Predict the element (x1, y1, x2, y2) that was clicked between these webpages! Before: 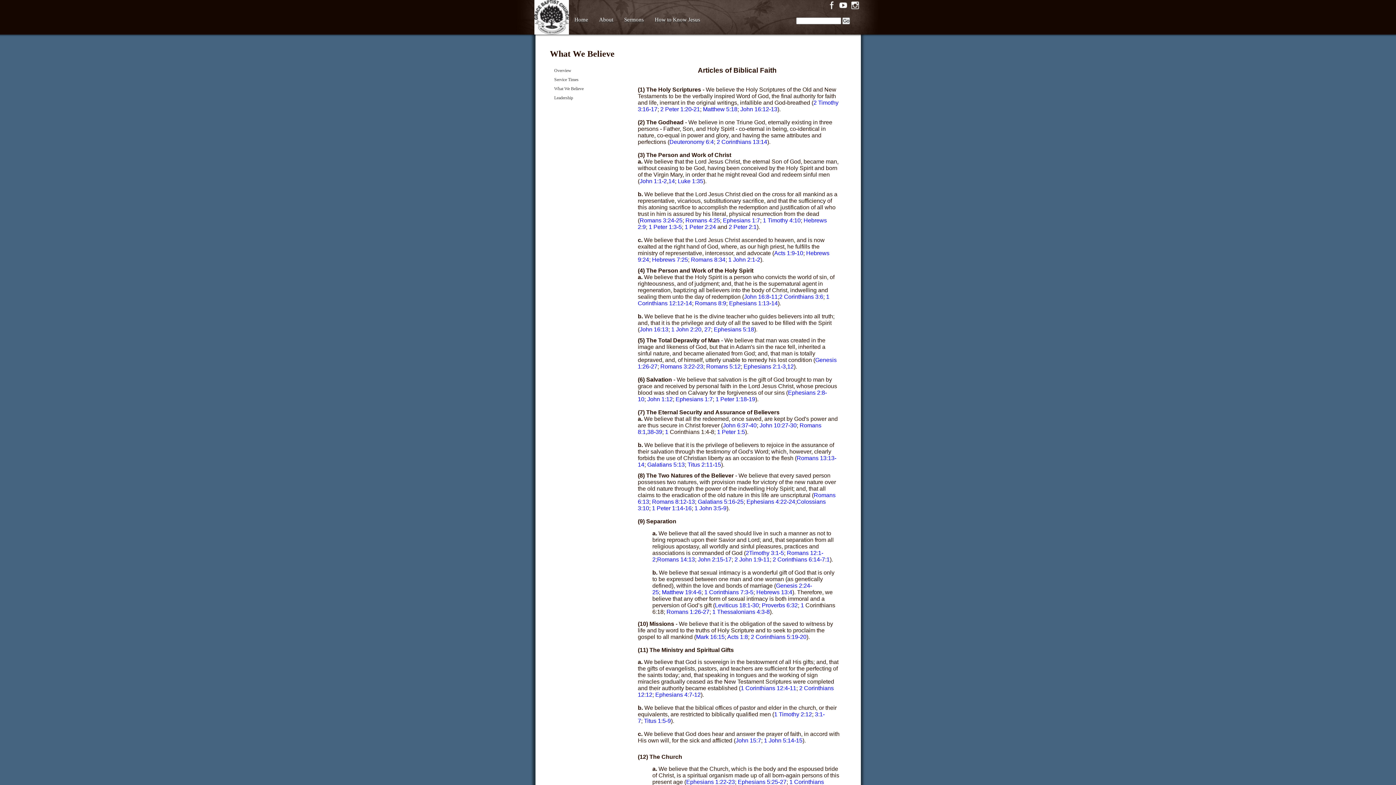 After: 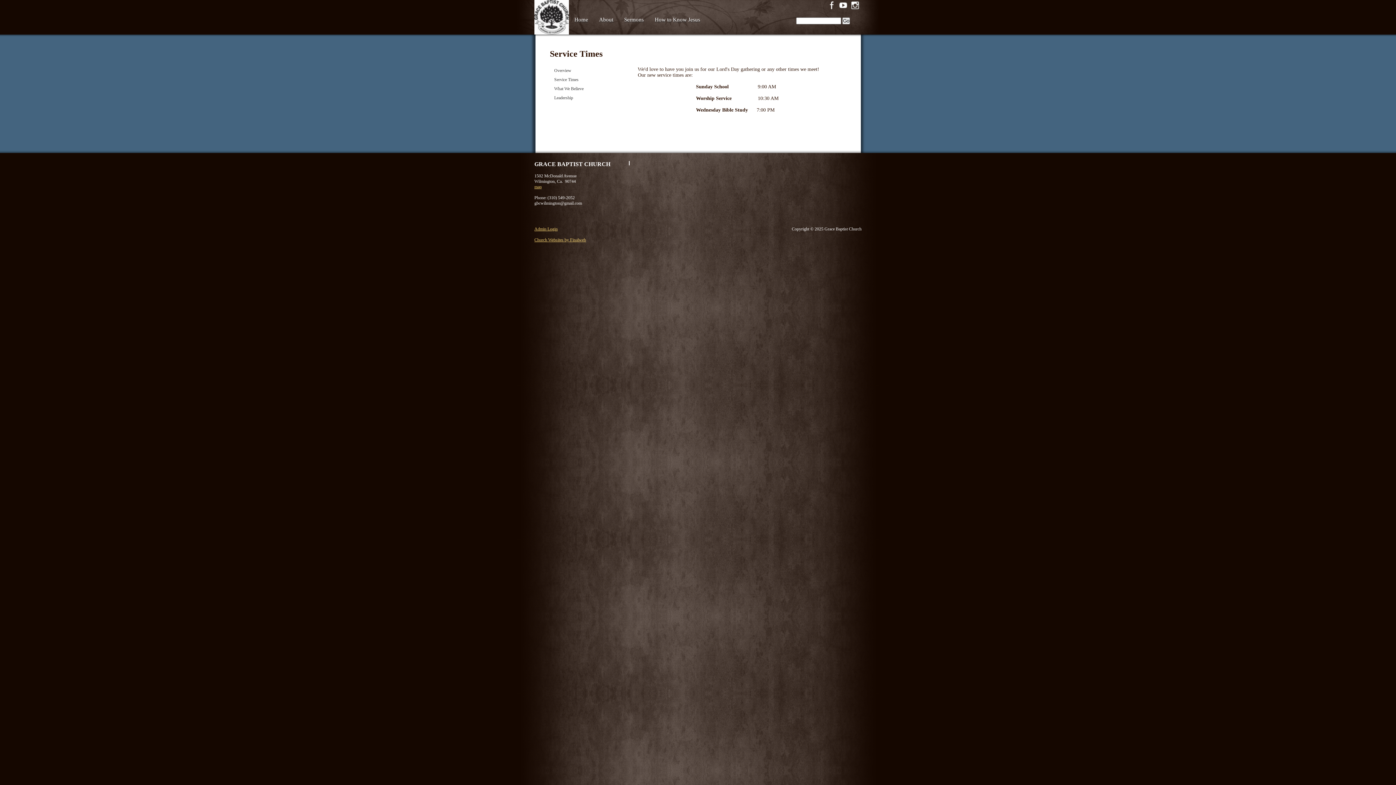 Action: label: Service Times bbox: (550, 75, 630, 84)